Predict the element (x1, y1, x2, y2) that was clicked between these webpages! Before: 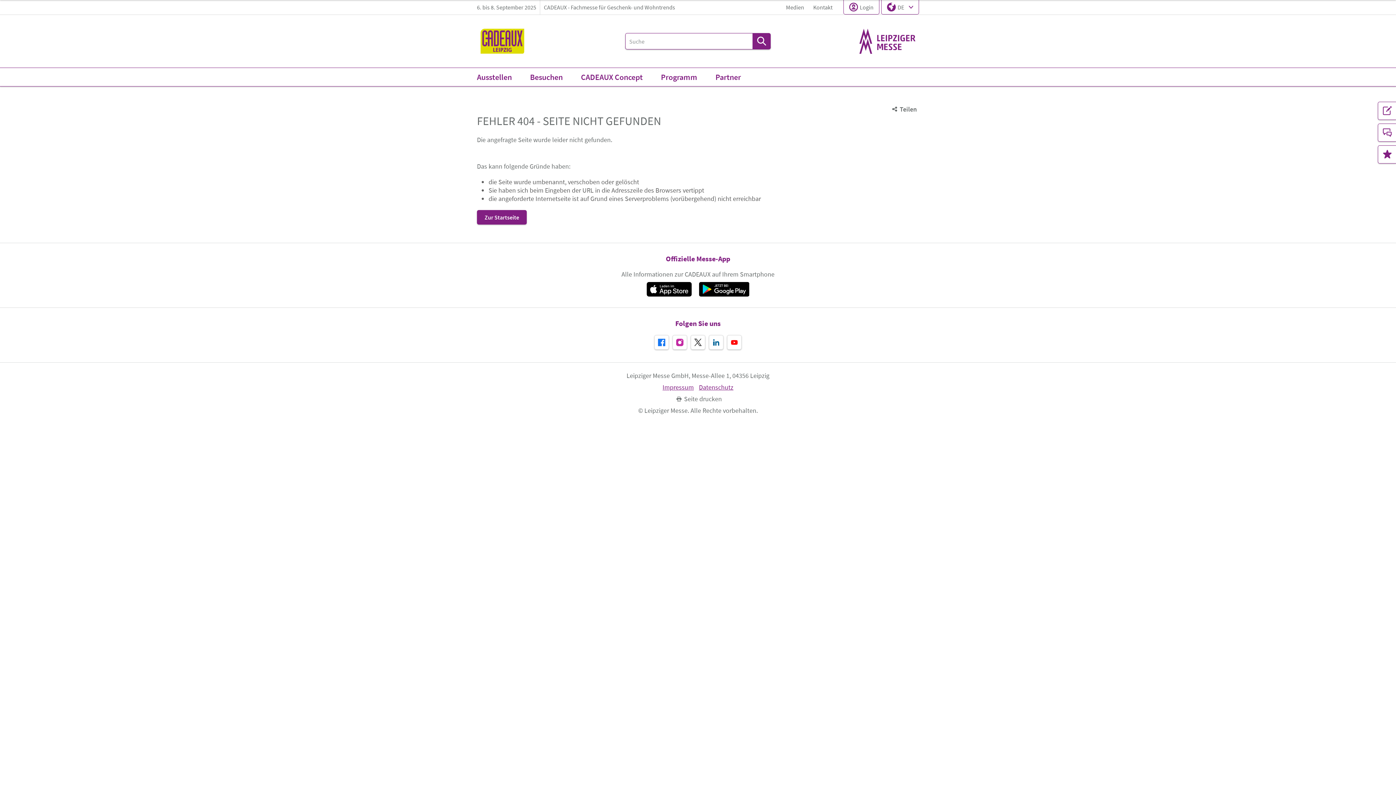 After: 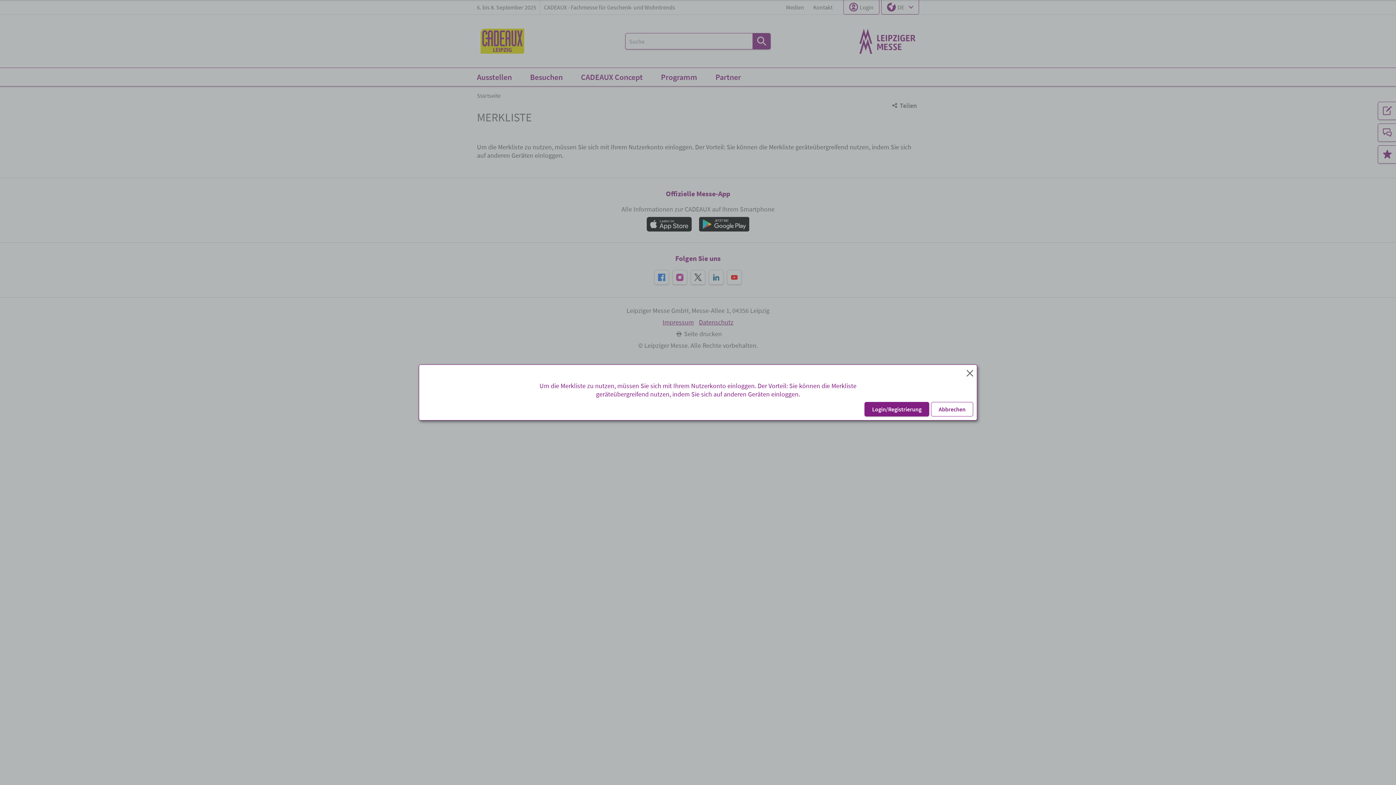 Action: bbox: (1378, 145, 1396, 163) label: Merkliste